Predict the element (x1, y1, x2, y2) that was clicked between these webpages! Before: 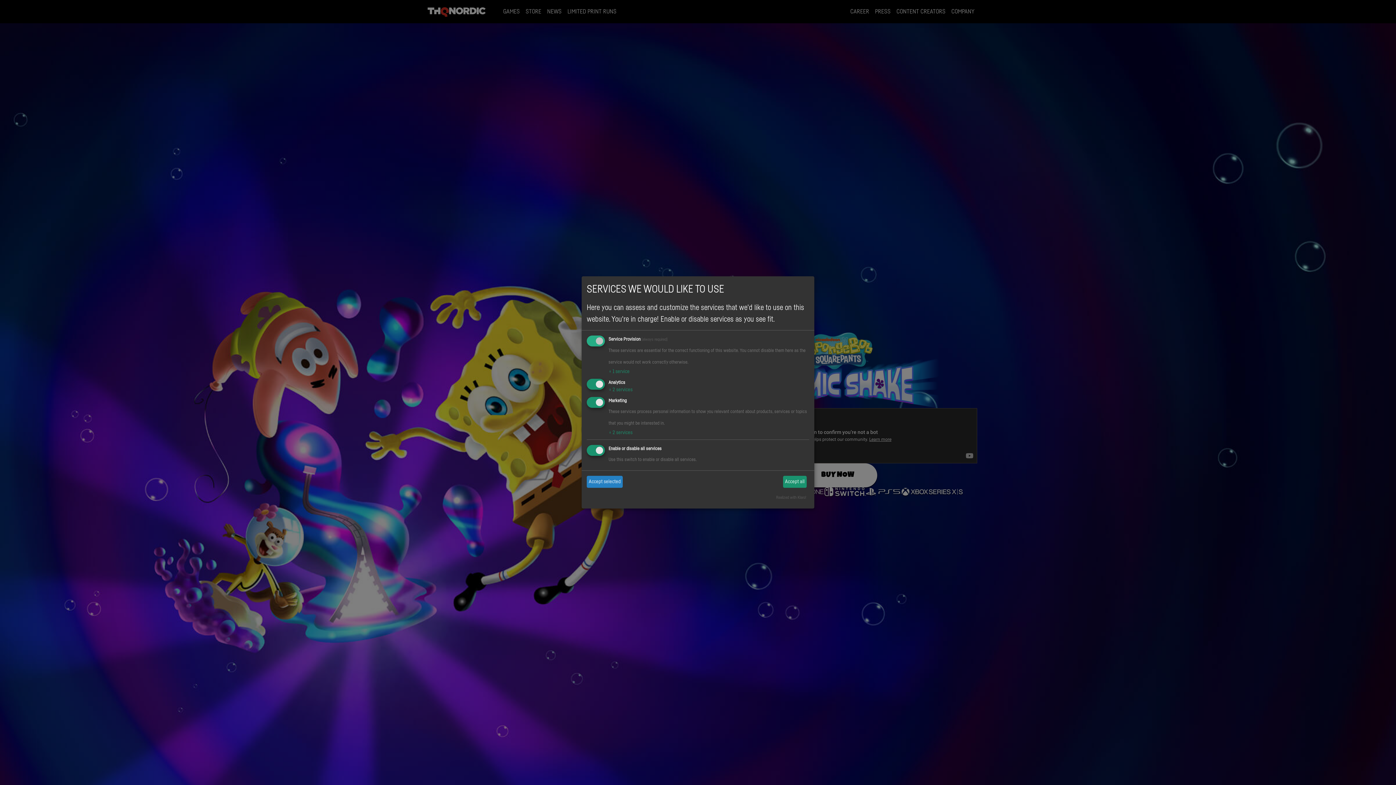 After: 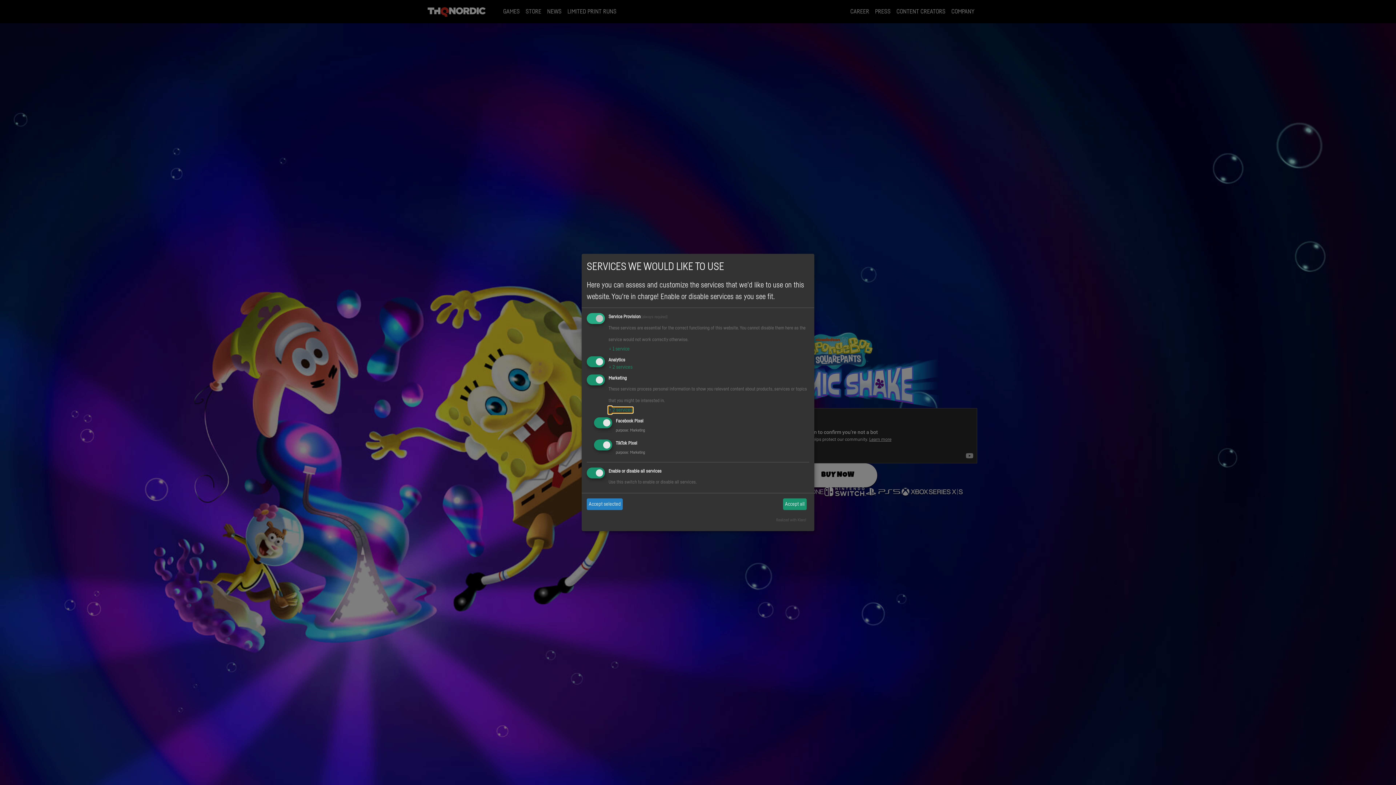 Action: bbox: (608, 430, 632, 435) label: ↓ 2 services